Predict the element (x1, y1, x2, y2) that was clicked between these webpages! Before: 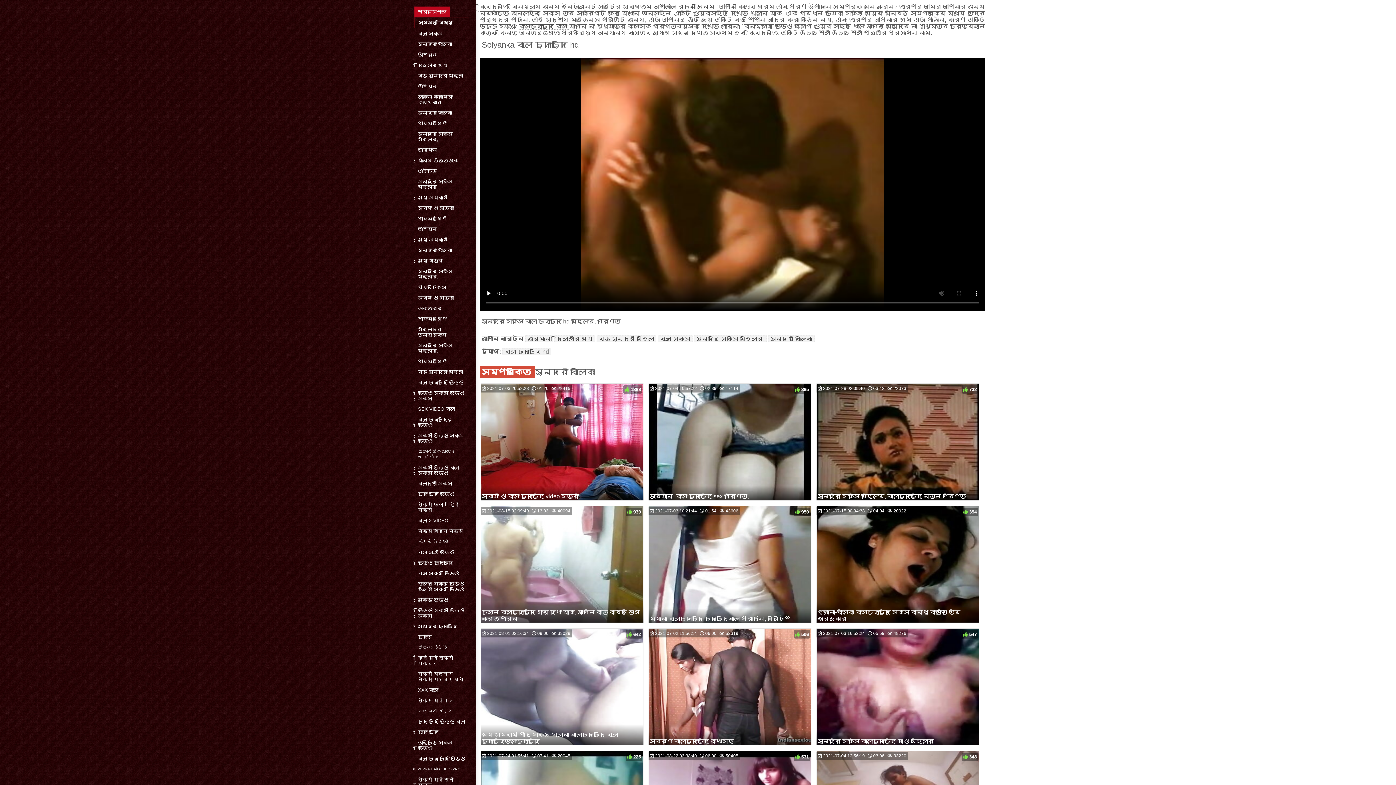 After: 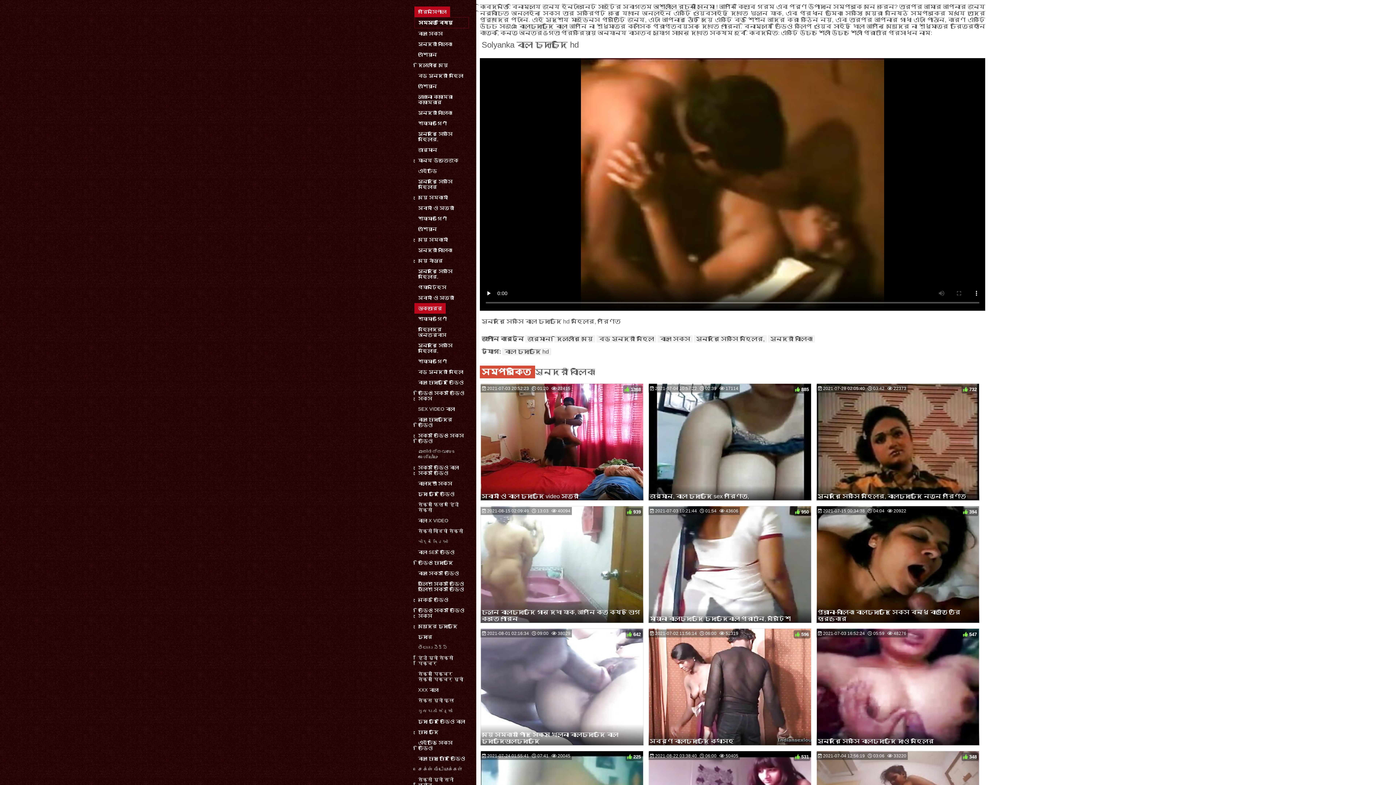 Action: bbox: (414, 303, 445, 313) label: ডাক্তারের